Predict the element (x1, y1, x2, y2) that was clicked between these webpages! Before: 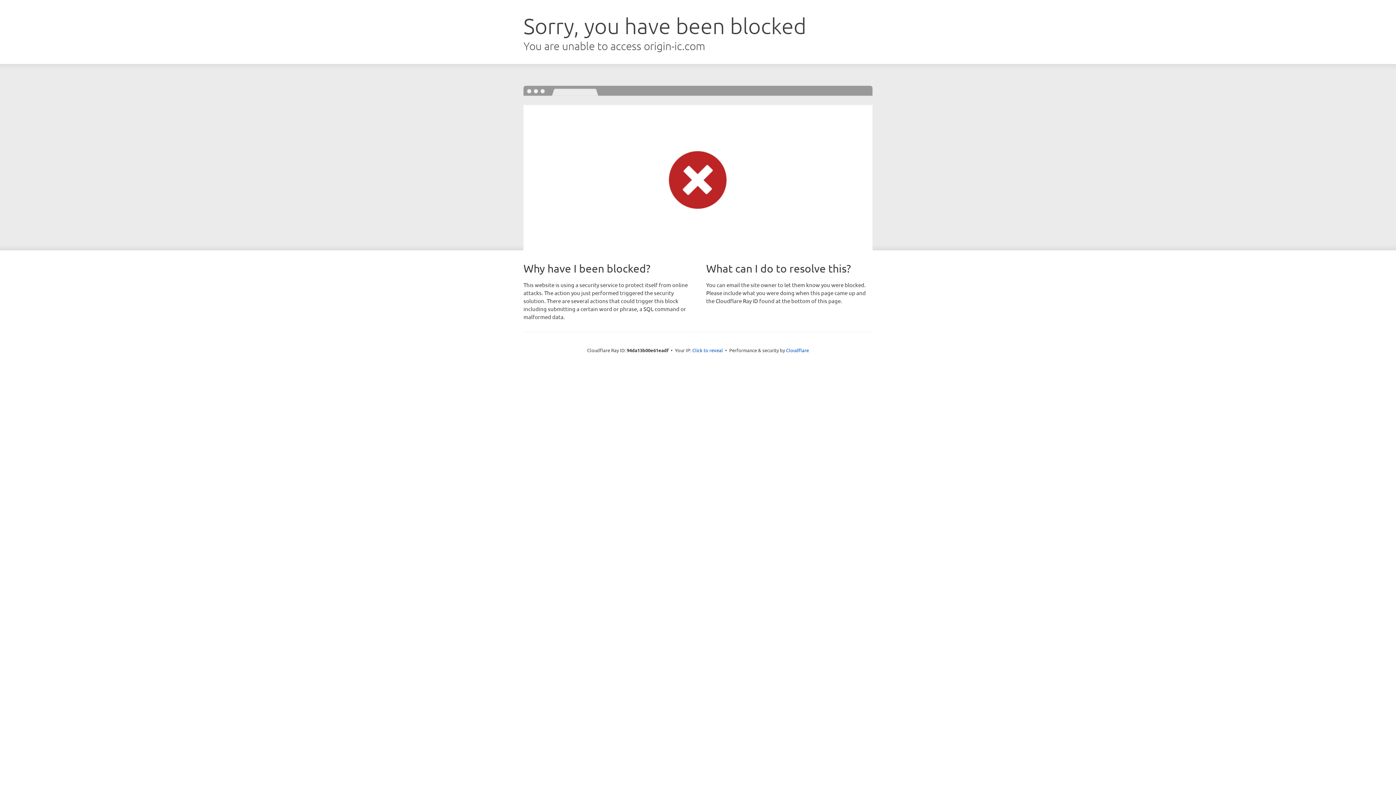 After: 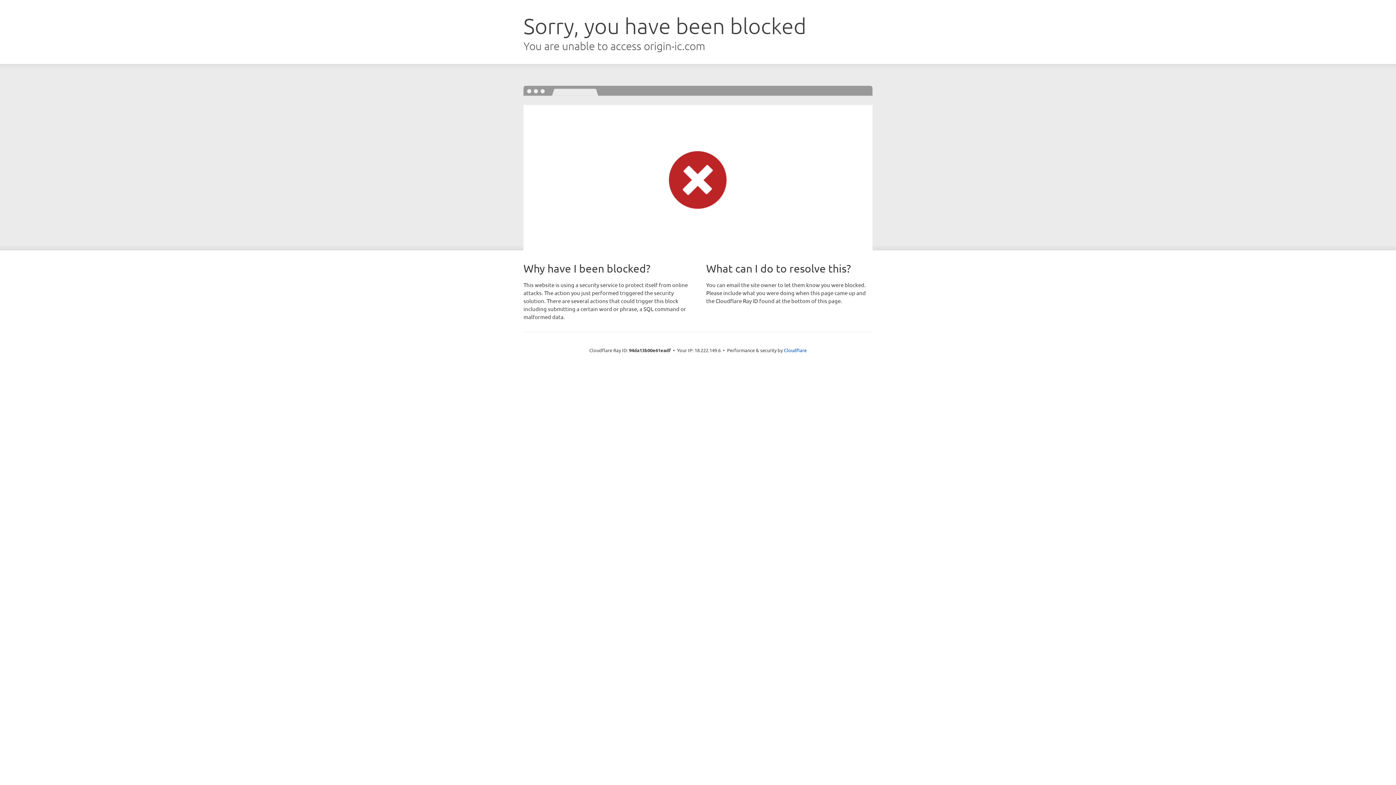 Action: bbox: (692, 346, 723, 353) label: Click to reveal